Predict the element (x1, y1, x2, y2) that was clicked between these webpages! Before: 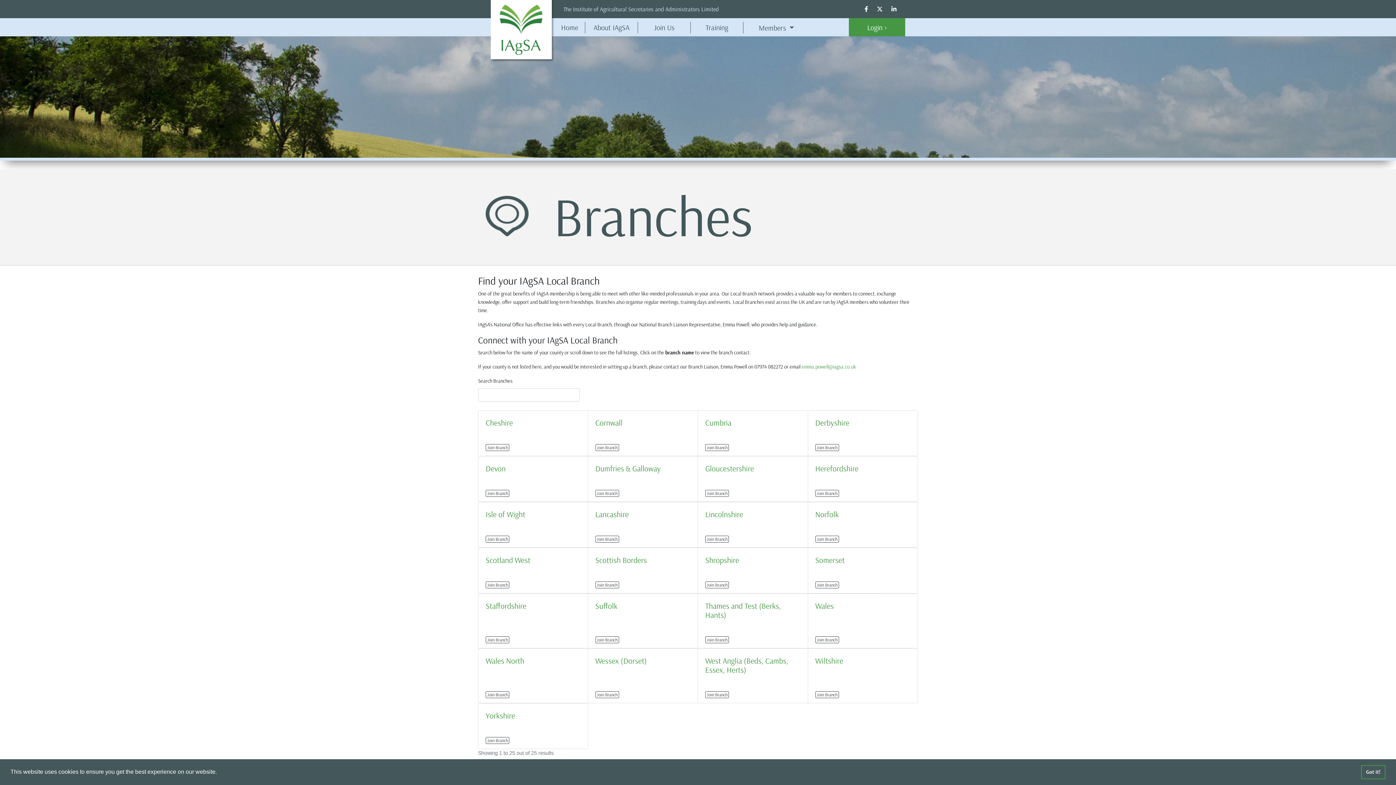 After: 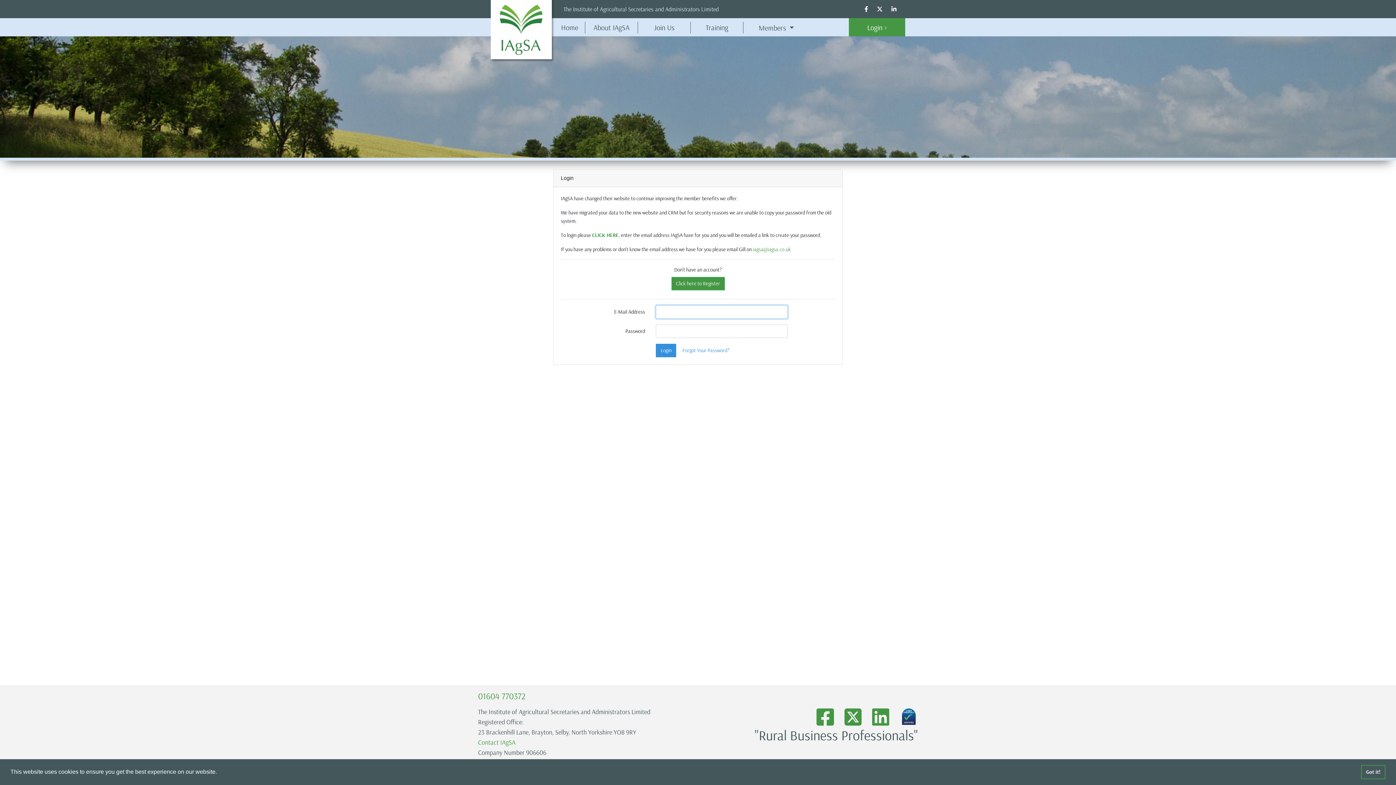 Action: bbox: (815, 444, 839, 451) label: Join Branch